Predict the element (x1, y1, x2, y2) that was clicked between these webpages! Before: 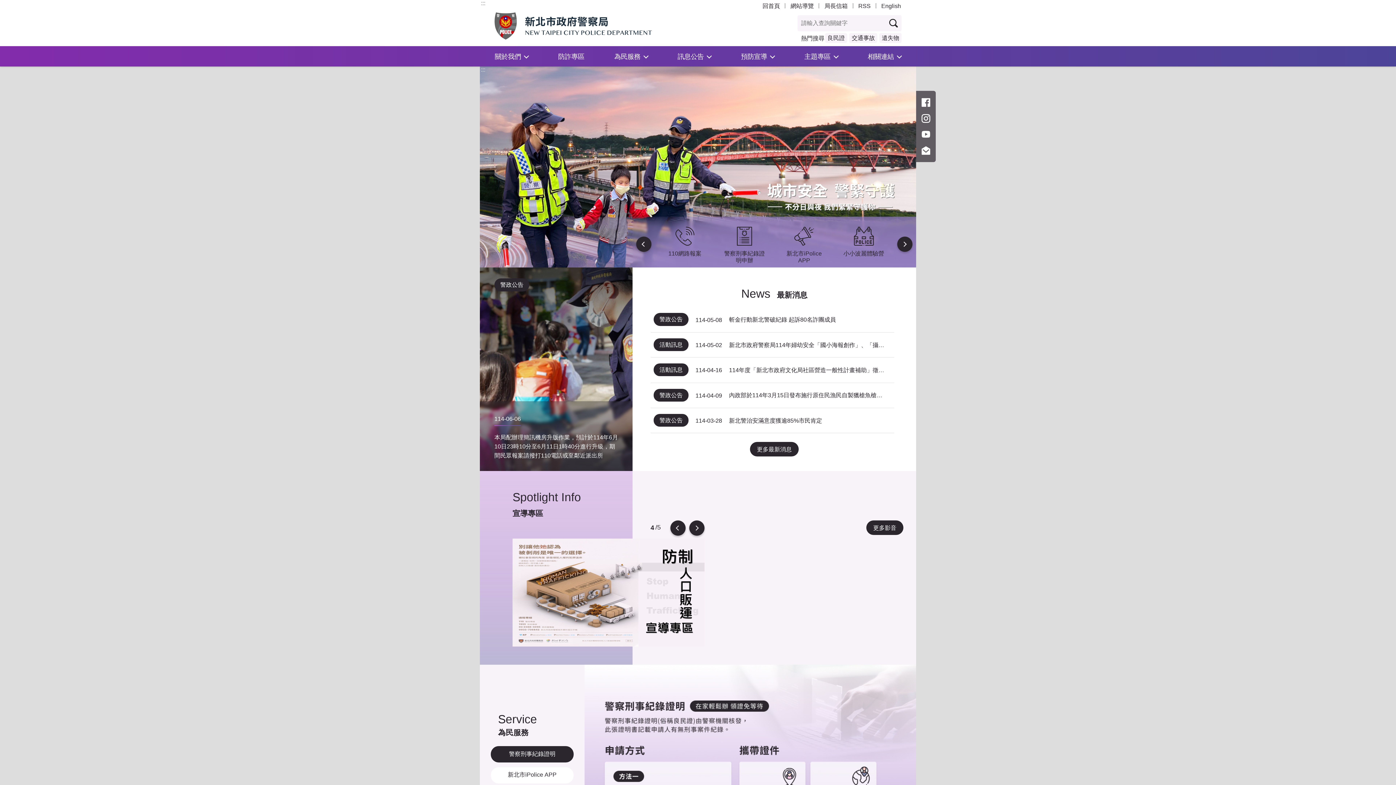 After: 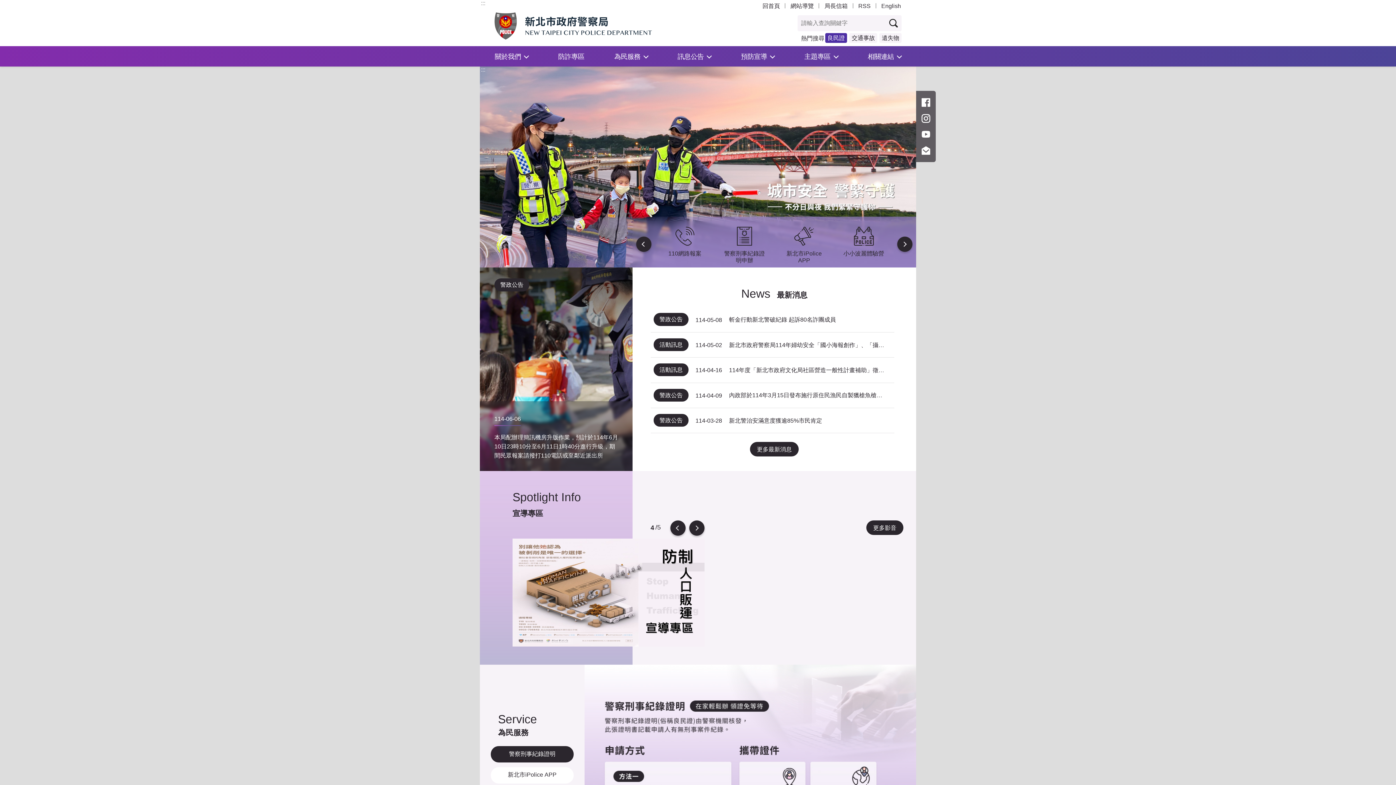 Action: label: 良民證 bbox: (825, 32, 847, 42)